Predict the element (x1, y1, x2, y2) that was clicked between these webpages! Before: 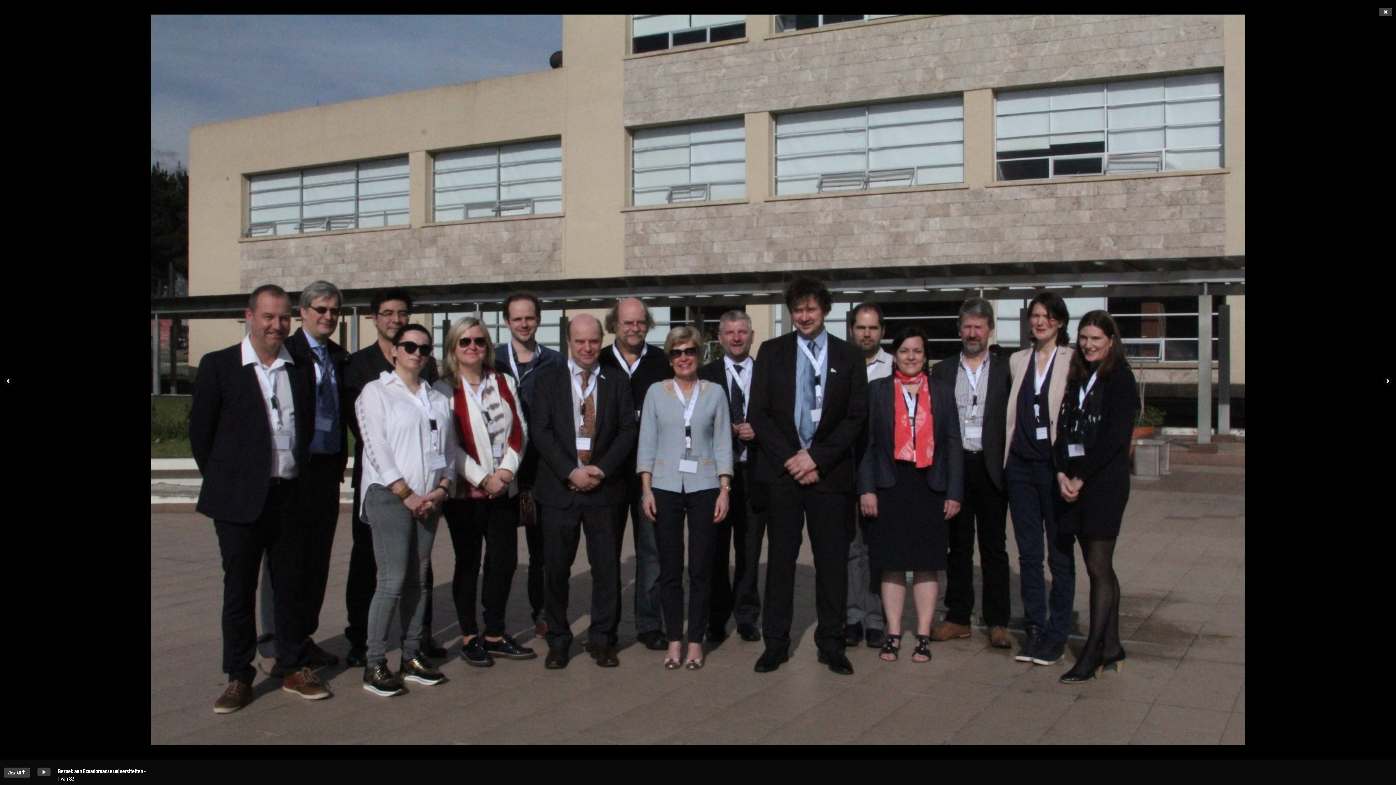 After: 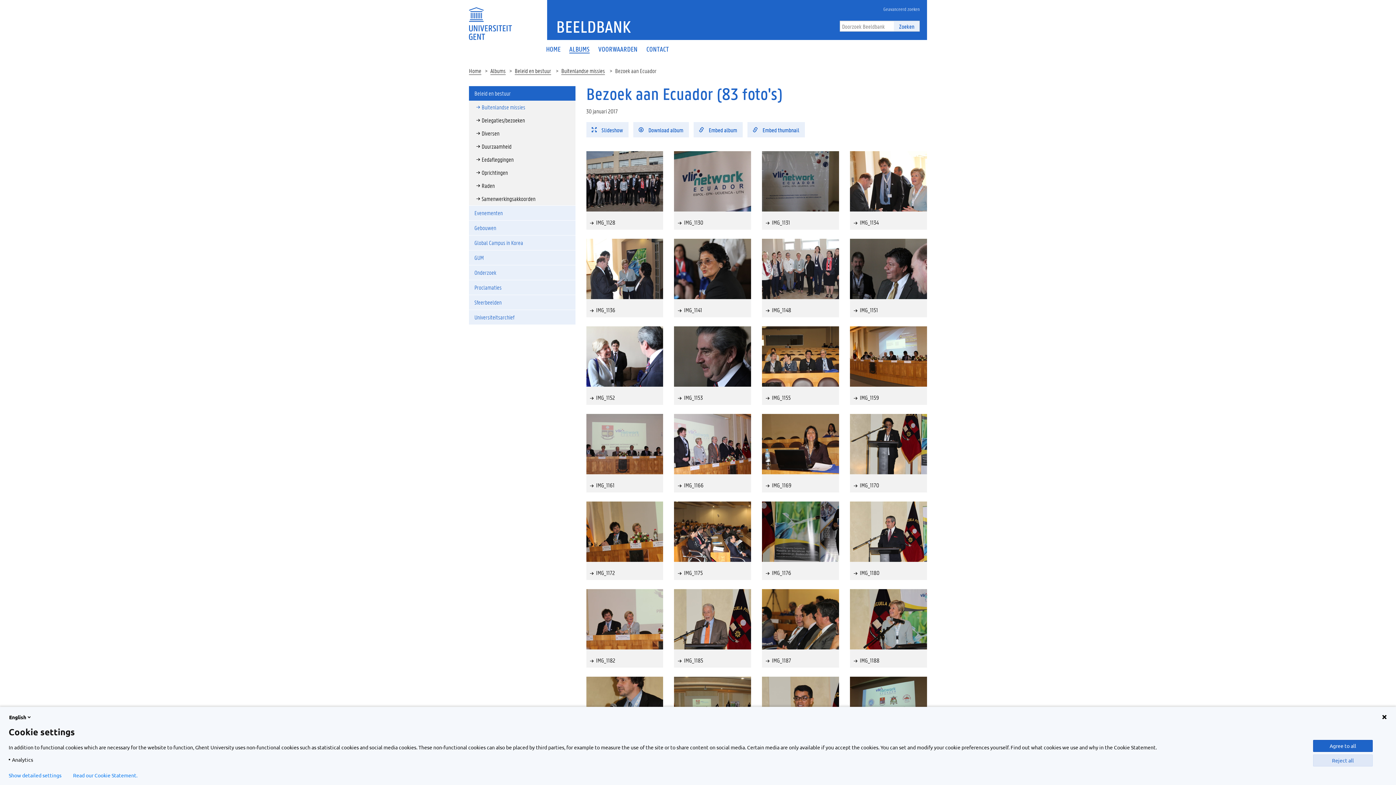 Action: bbox: (1379, 7, 1392, 16)